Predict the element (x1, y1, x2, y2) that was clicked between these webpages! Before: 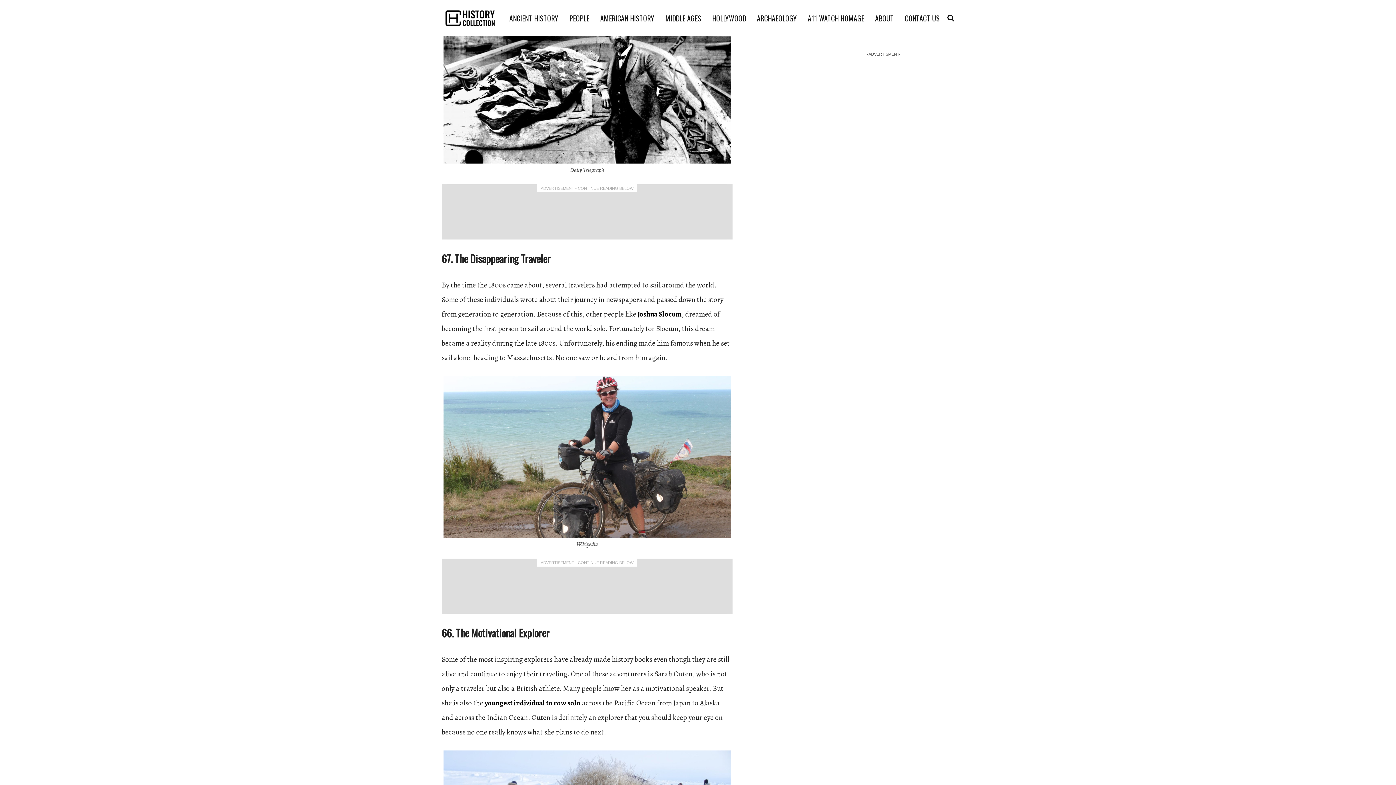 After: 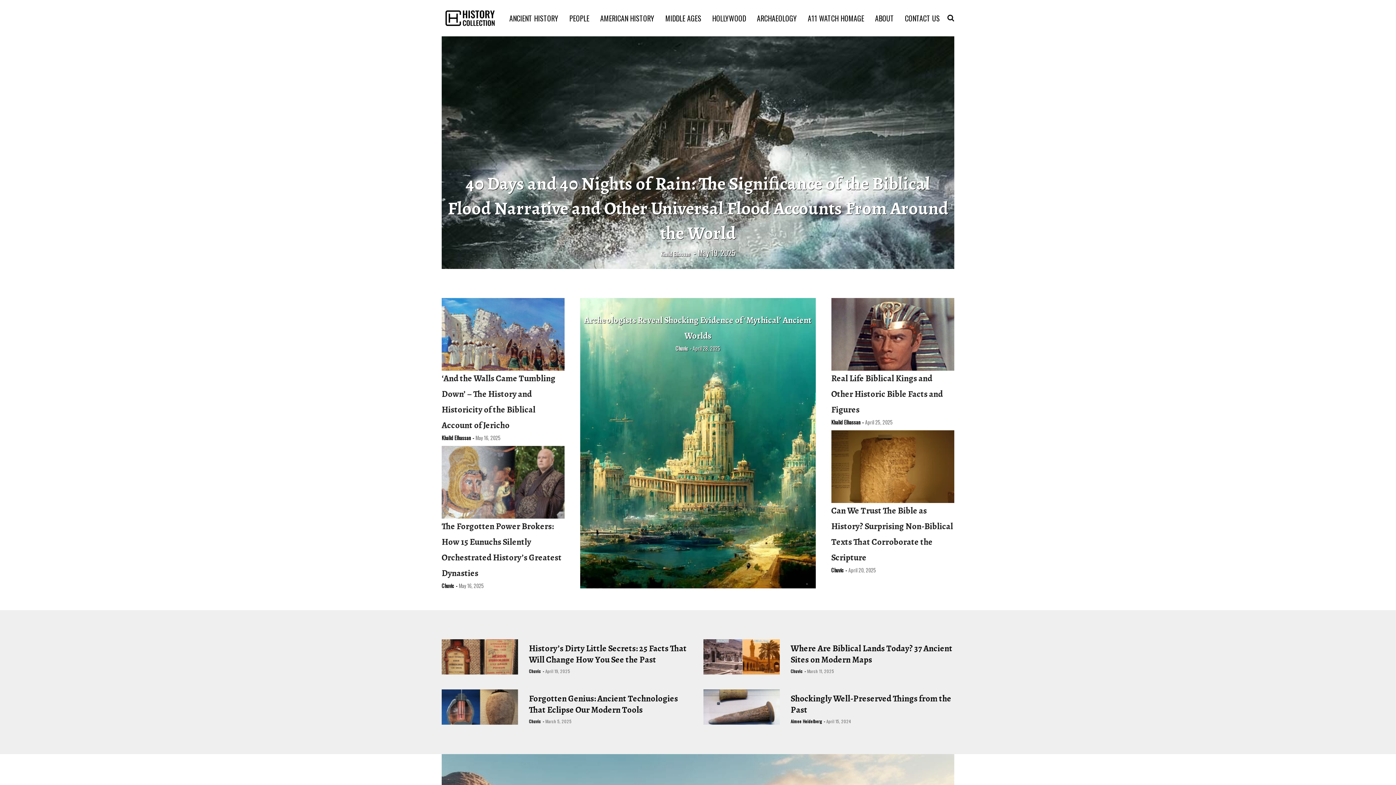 Action: label: ARCHAEOLOGY bbox: (753, 12, 800, 23)